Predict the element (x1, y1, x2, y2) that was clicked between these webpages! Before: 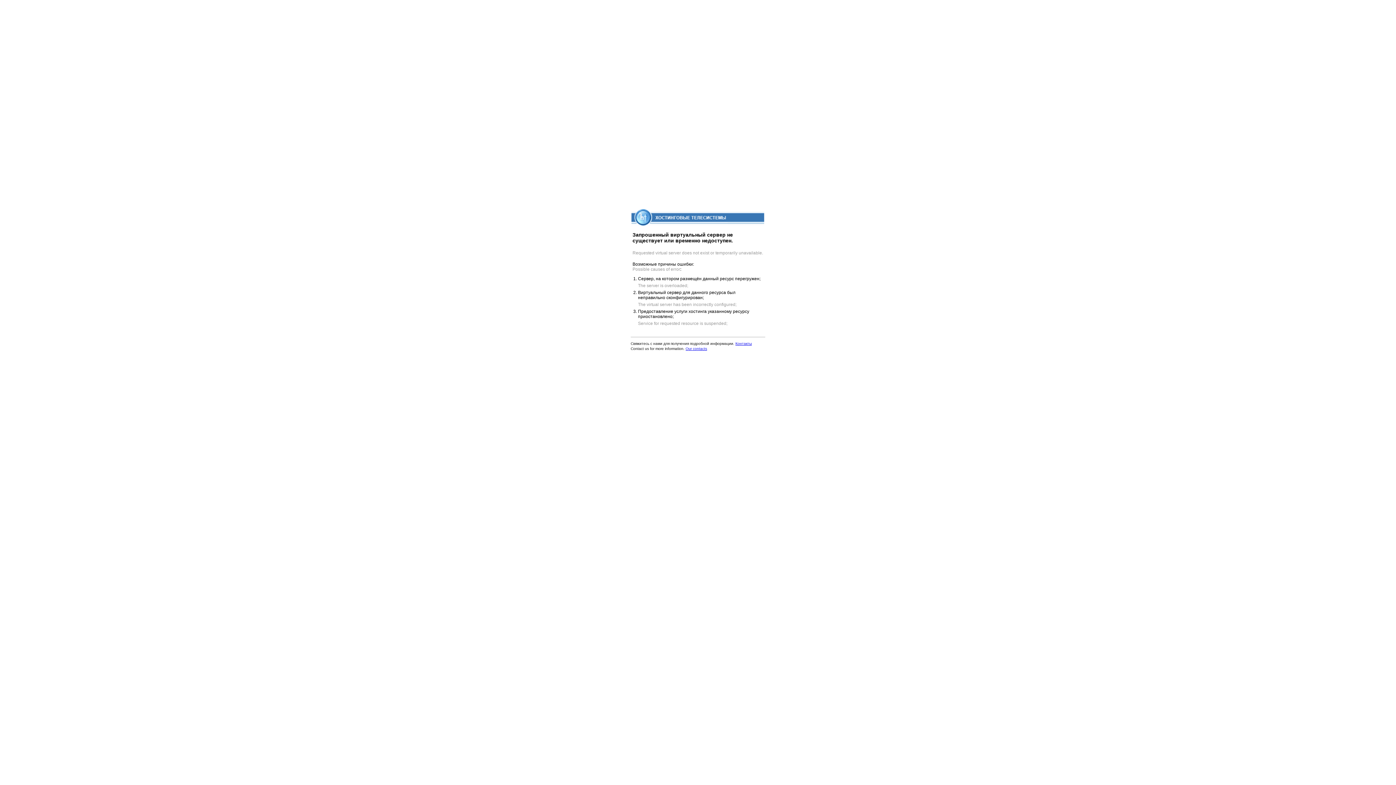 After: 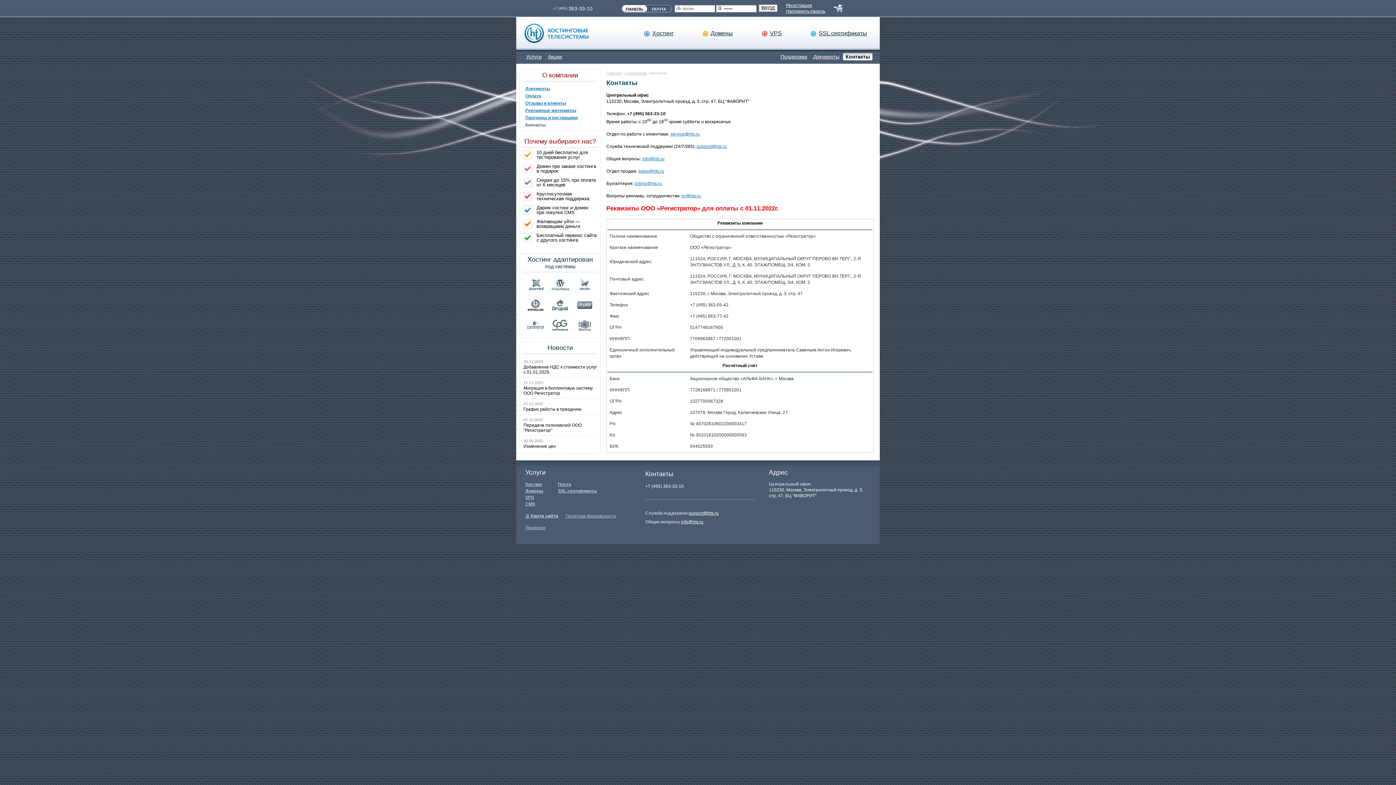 Action: bbox: (735, 341, 752, 345) label: Контакты